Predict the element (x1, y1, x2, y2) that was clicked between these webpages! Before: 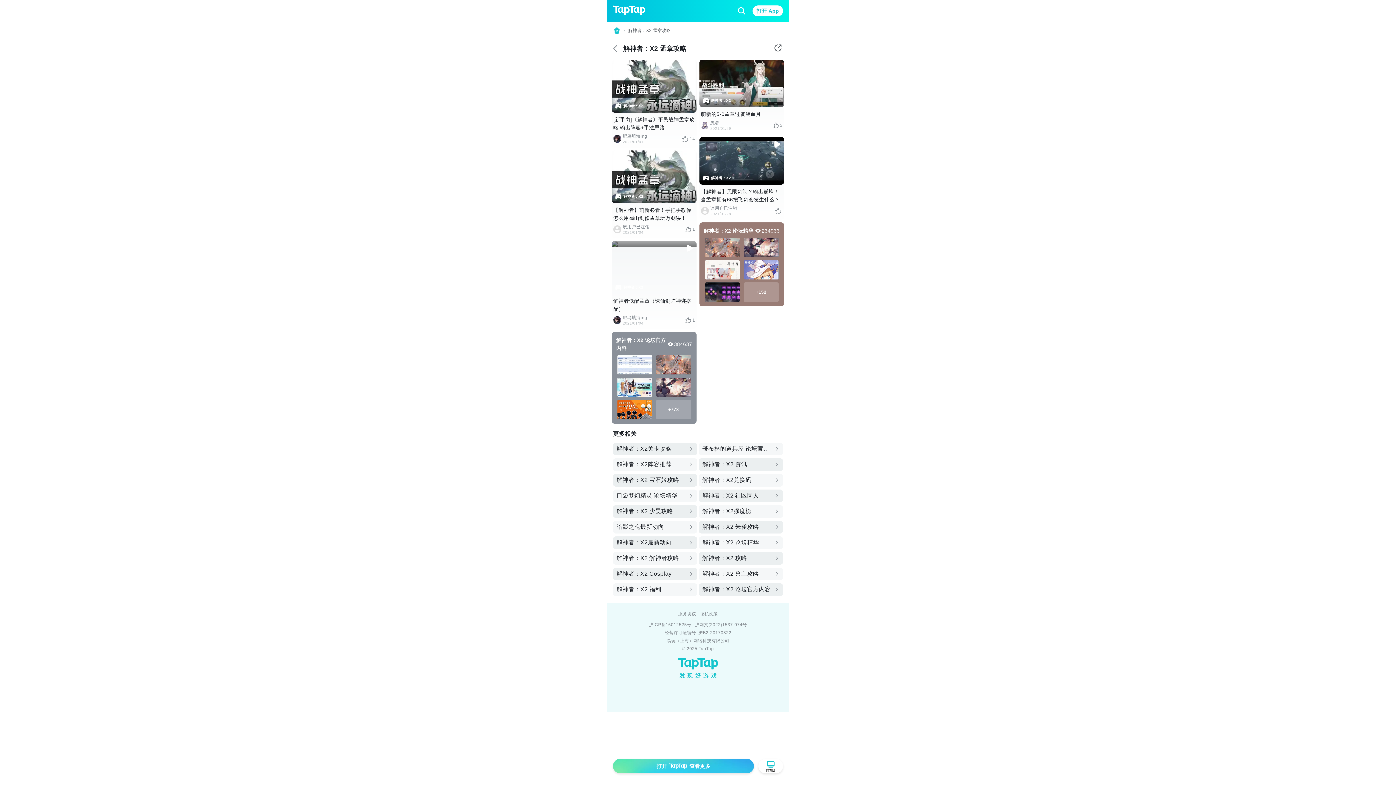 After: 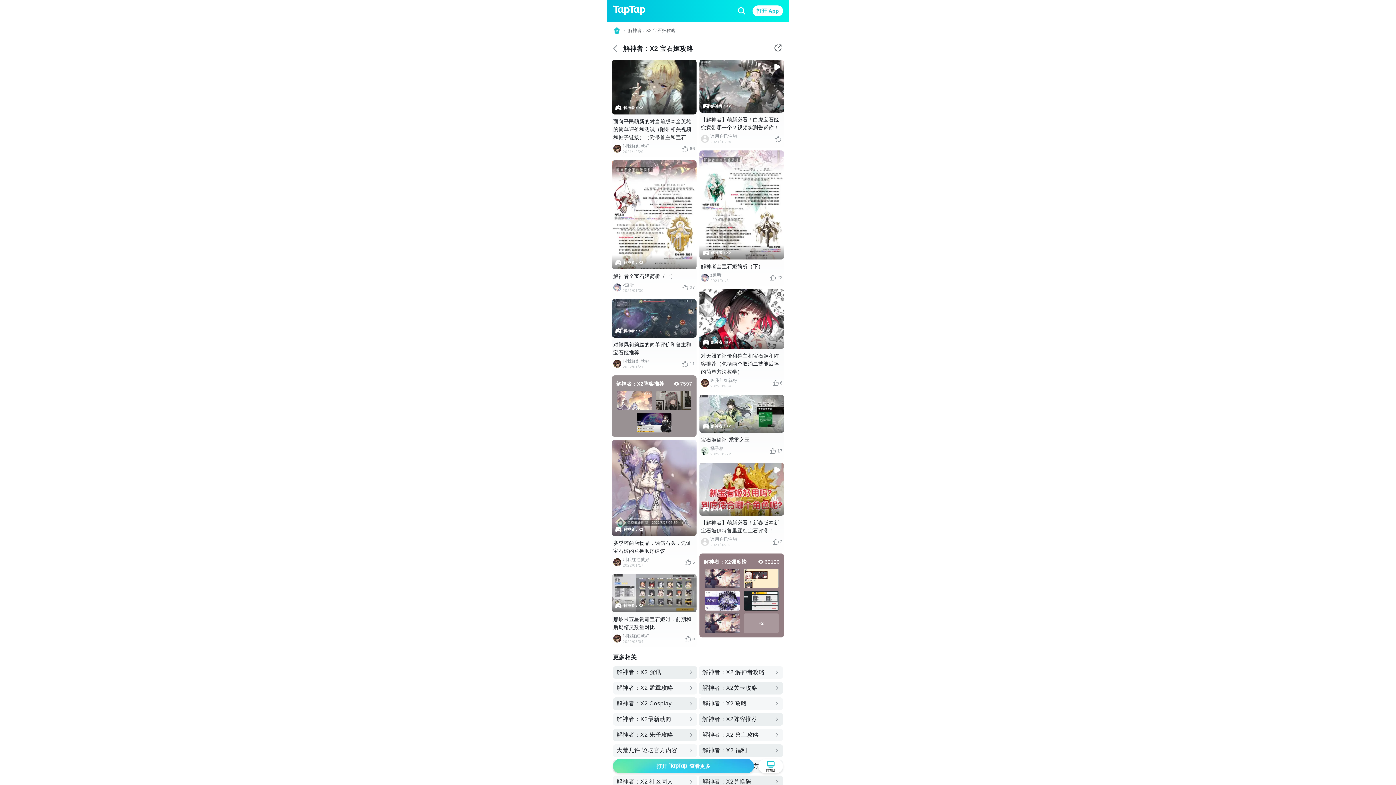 Action: bbox: (613, 474, 697, 486) label: 解神者：X2 宝石姬攻略